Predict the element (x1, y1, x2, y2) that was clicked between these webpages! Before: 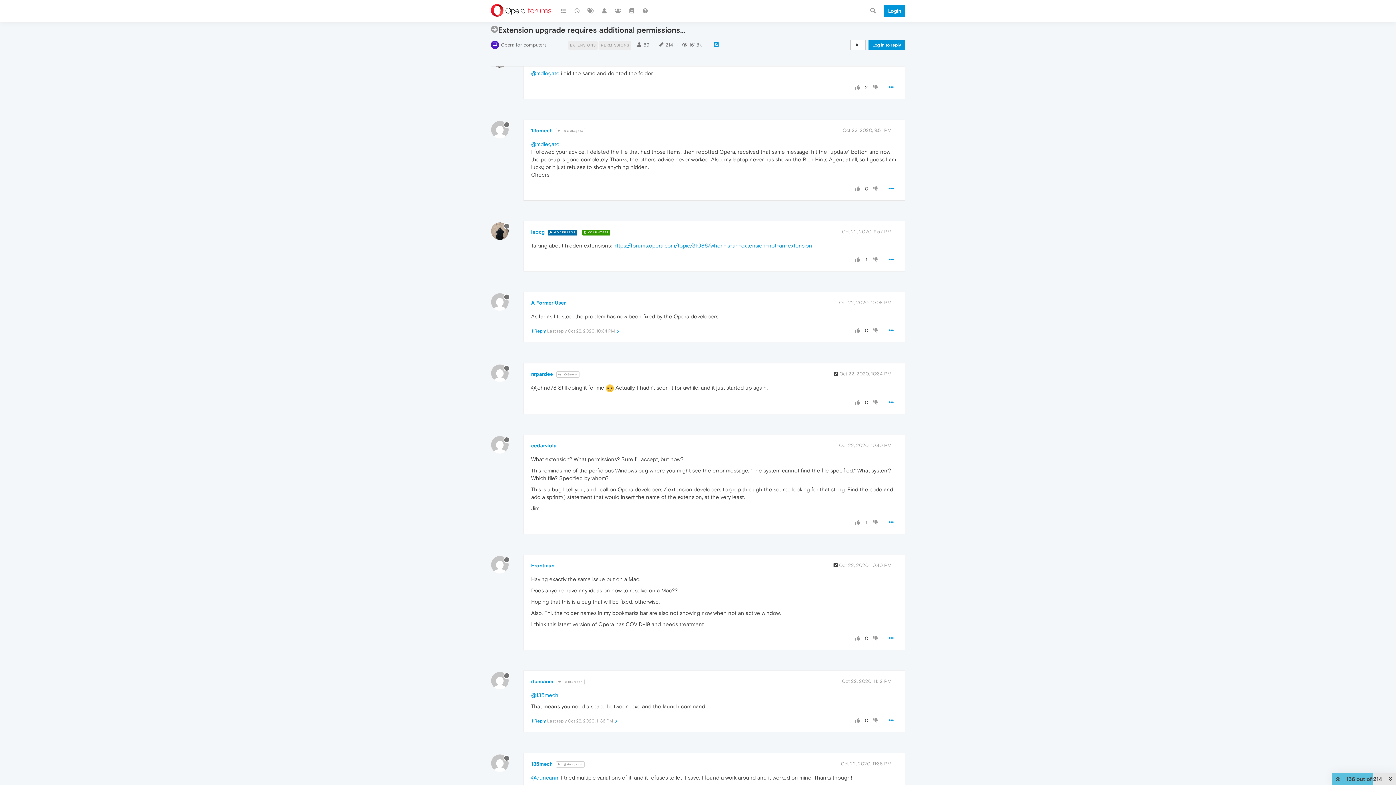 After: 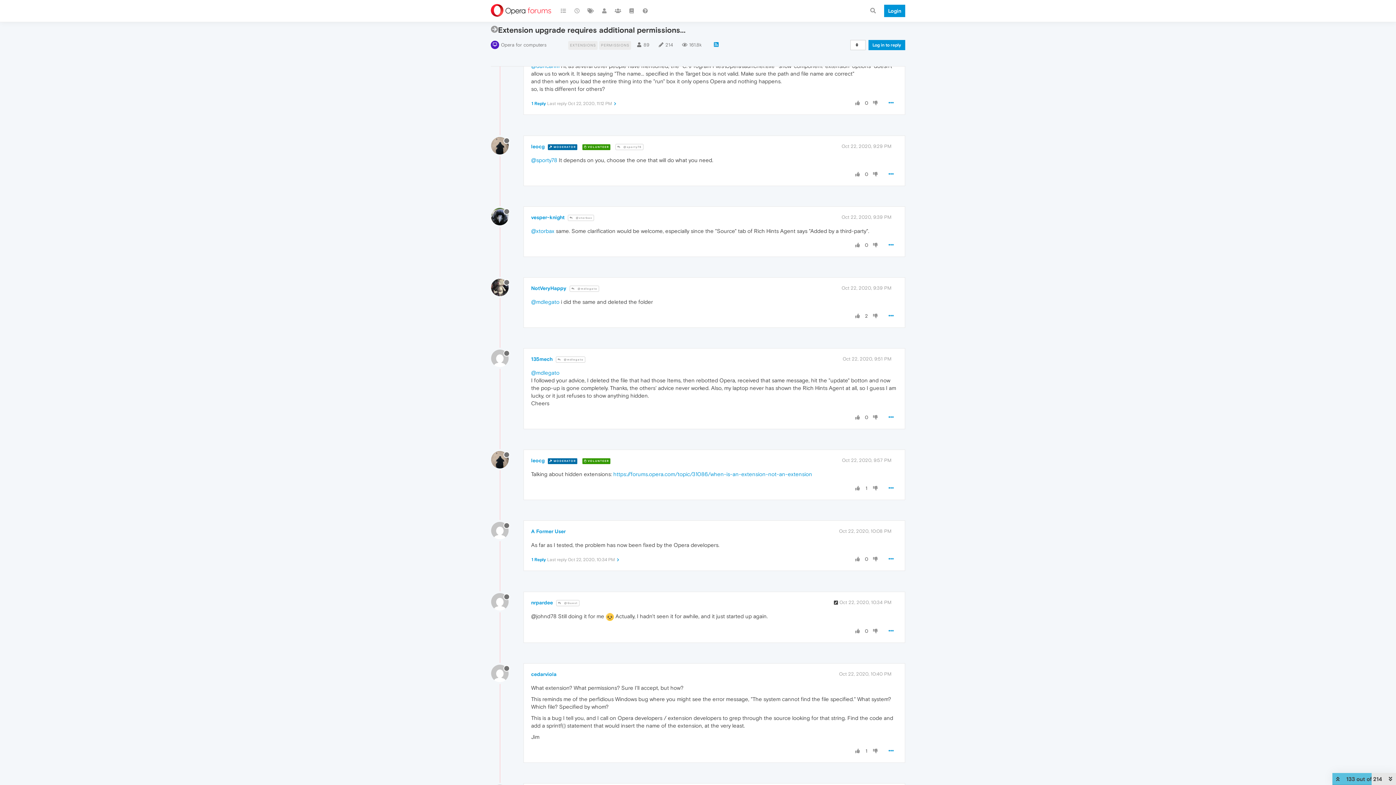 Action: bbox: (842, 127, 891, 133) label: Oct 22, 2020, 9:51 PM